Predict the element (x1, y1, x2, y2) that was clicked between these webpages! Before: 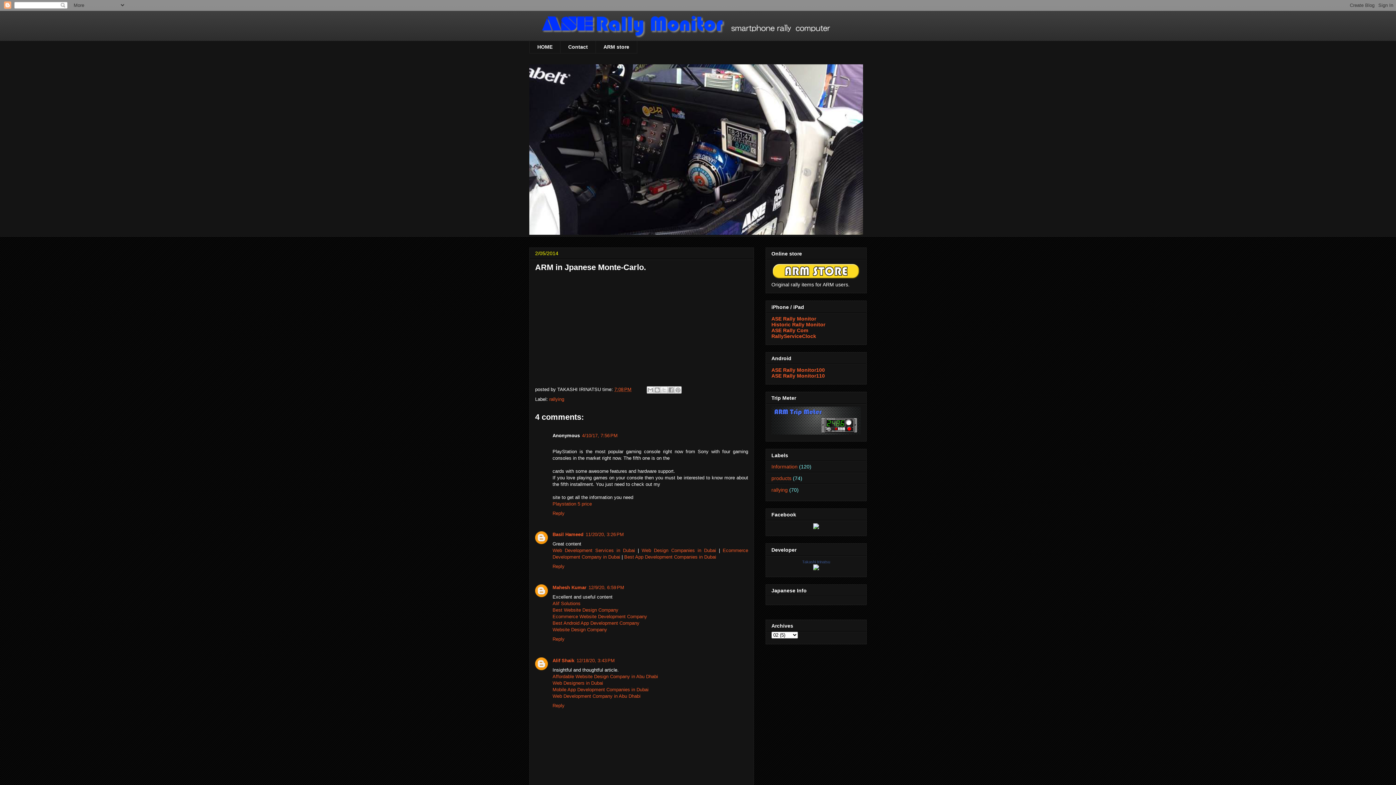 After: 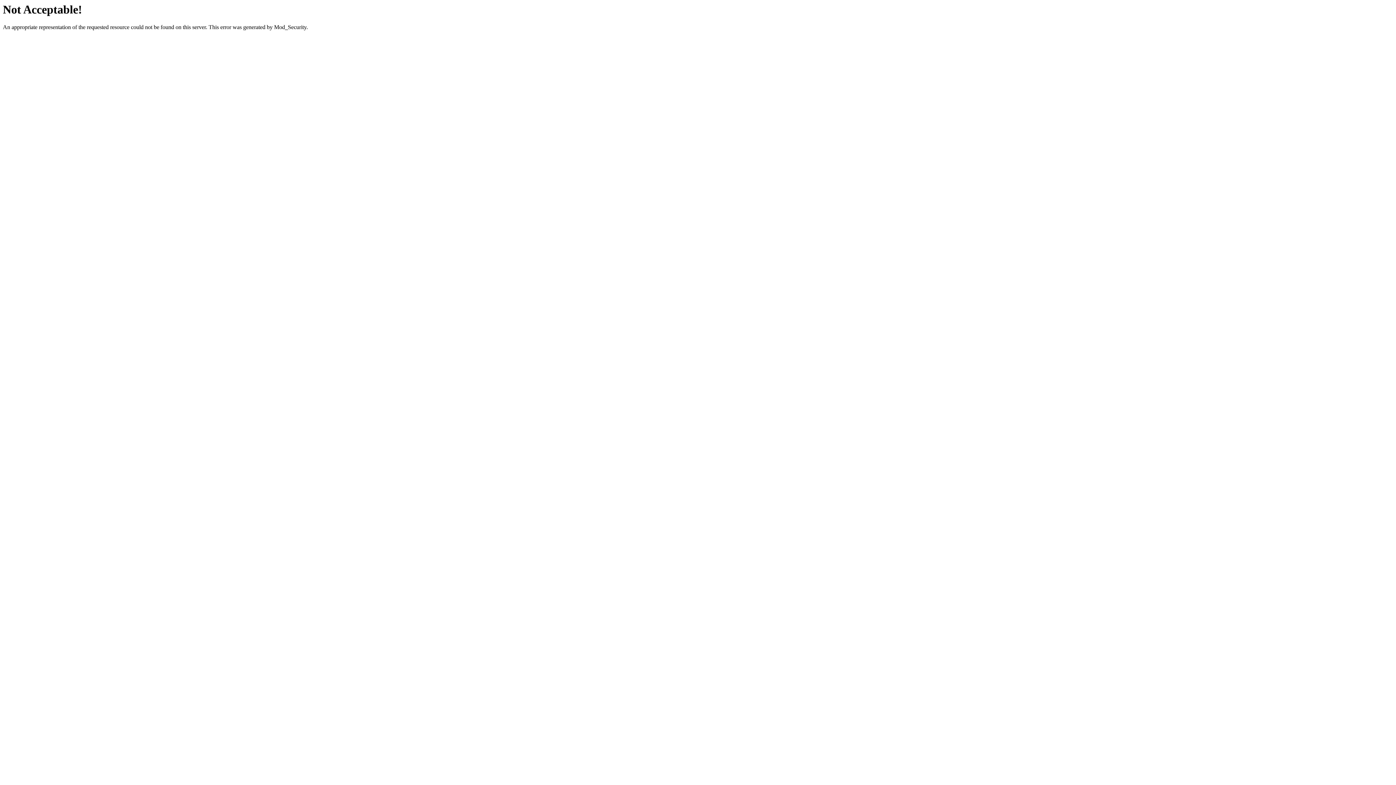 Action: bbox: (552, 674, 658, 679) label: Affordable Website Design Company in Abu Dhabi